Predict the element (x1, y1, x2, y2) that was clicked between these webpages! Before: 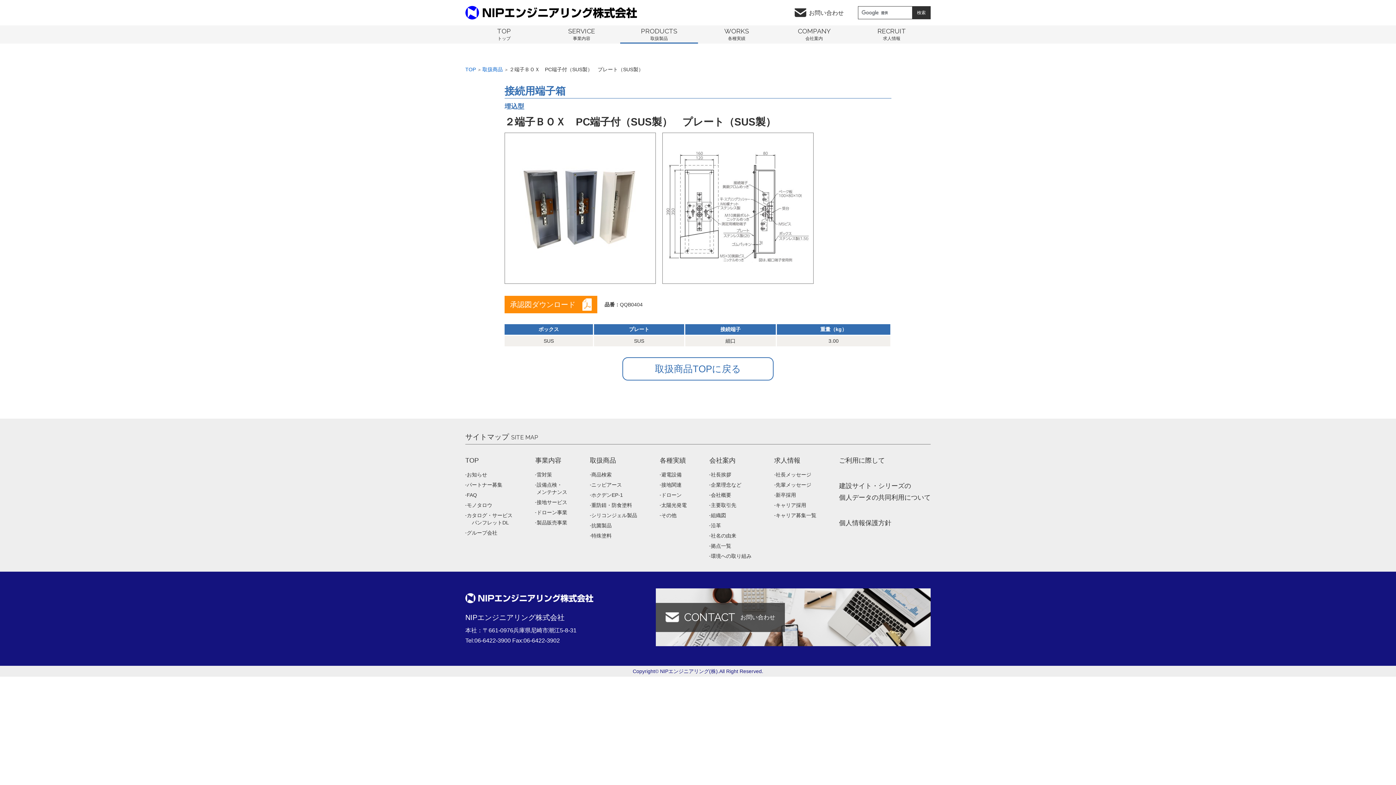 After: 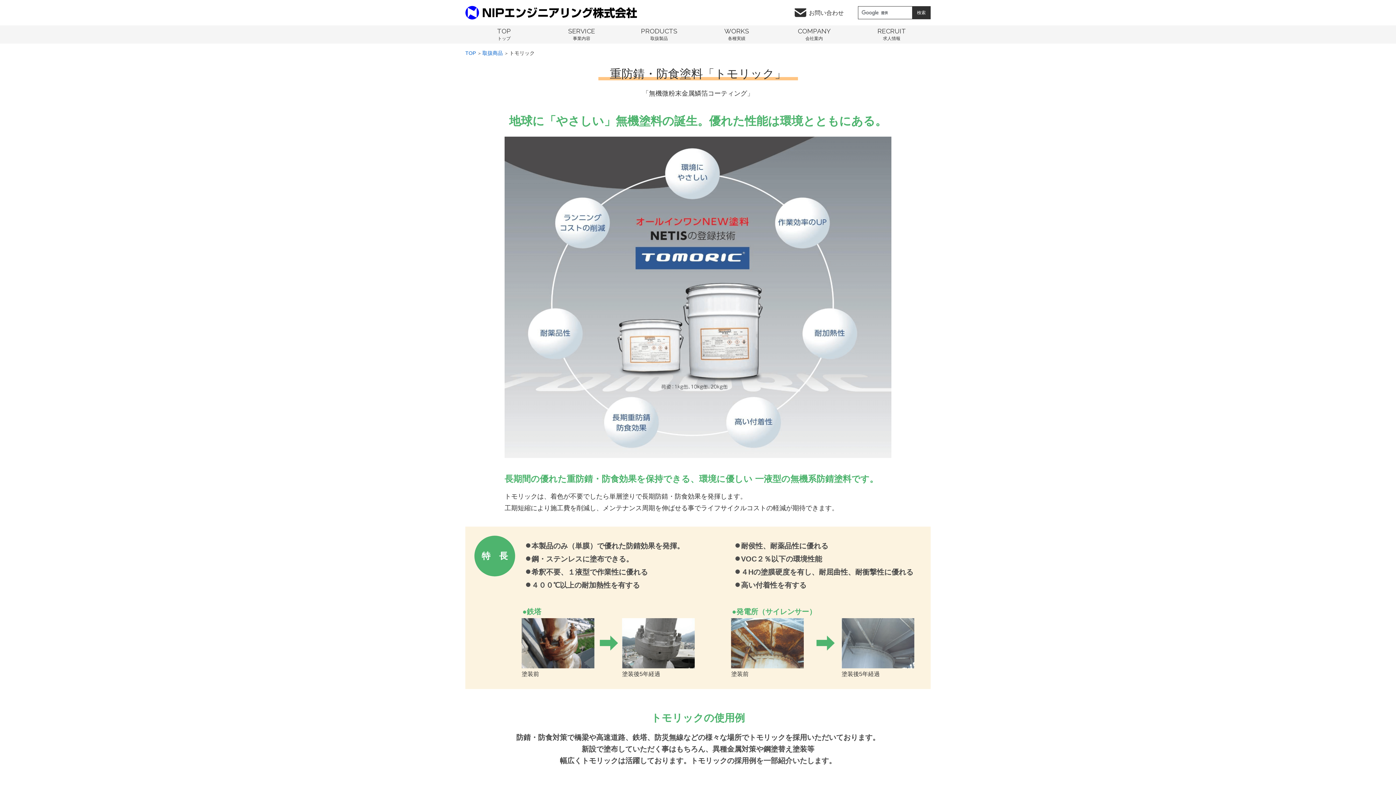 Action: label: 重防錆・防食塗料 bbox: (590, 501, 637, 509)